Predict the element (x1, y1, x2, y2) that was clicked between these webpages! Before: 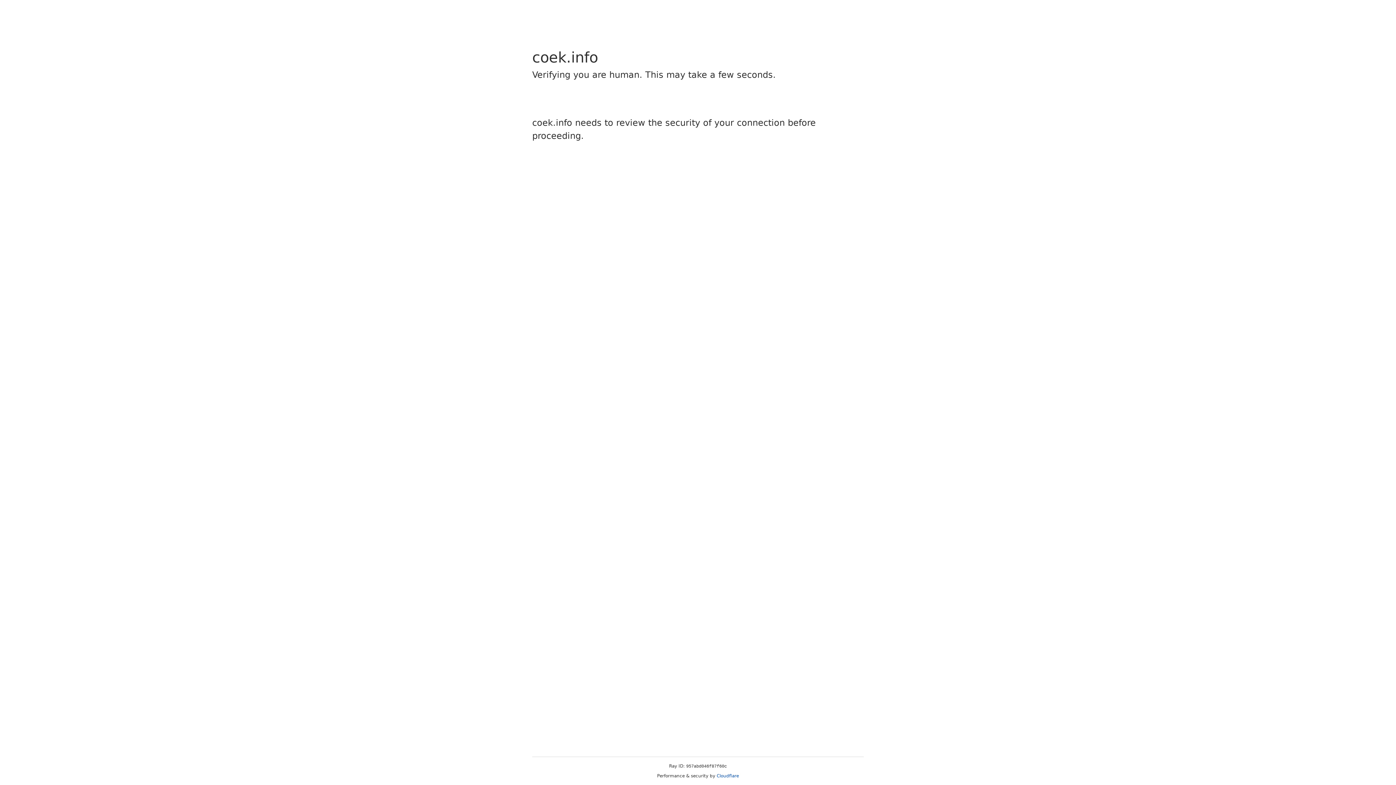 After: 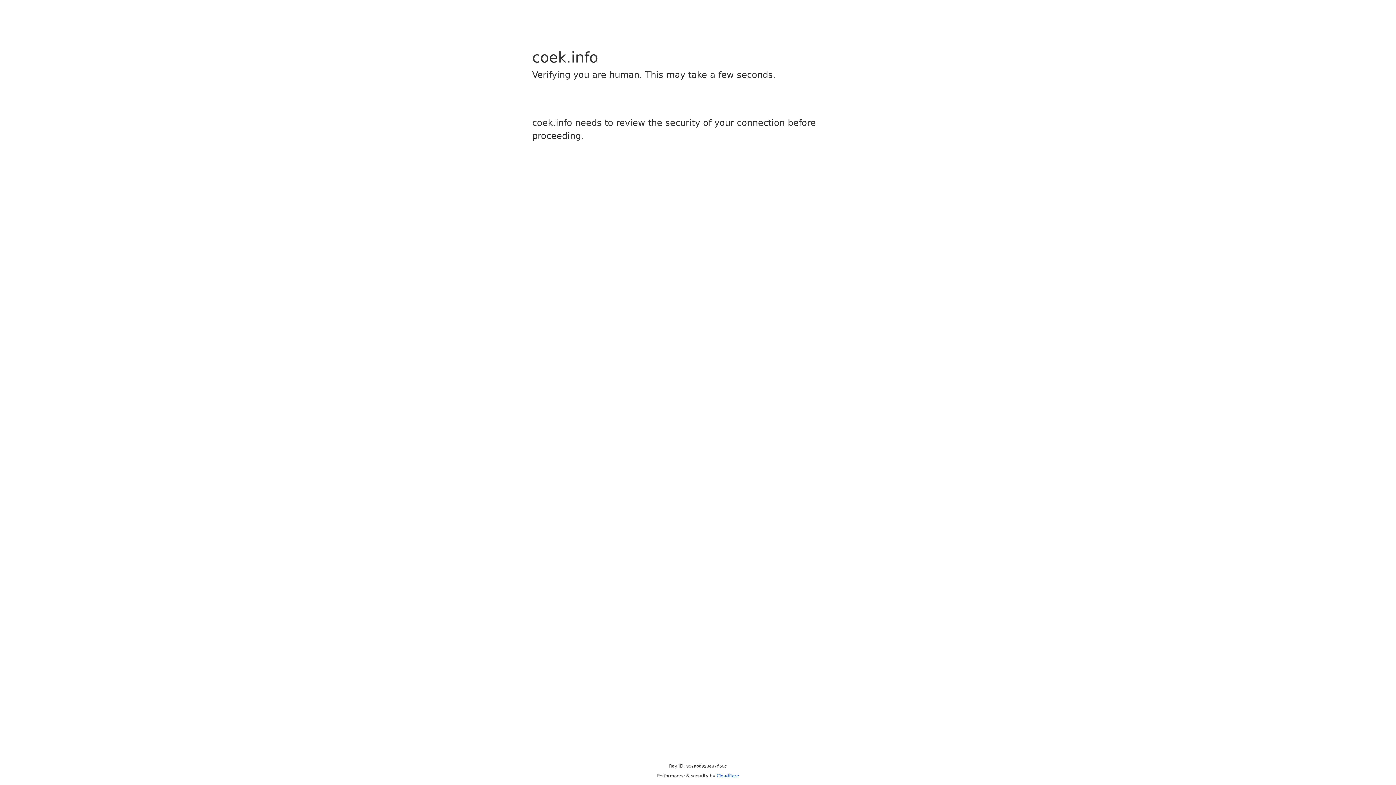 Action: bbox: (716, 773, 739, 778) label: Cloudflare